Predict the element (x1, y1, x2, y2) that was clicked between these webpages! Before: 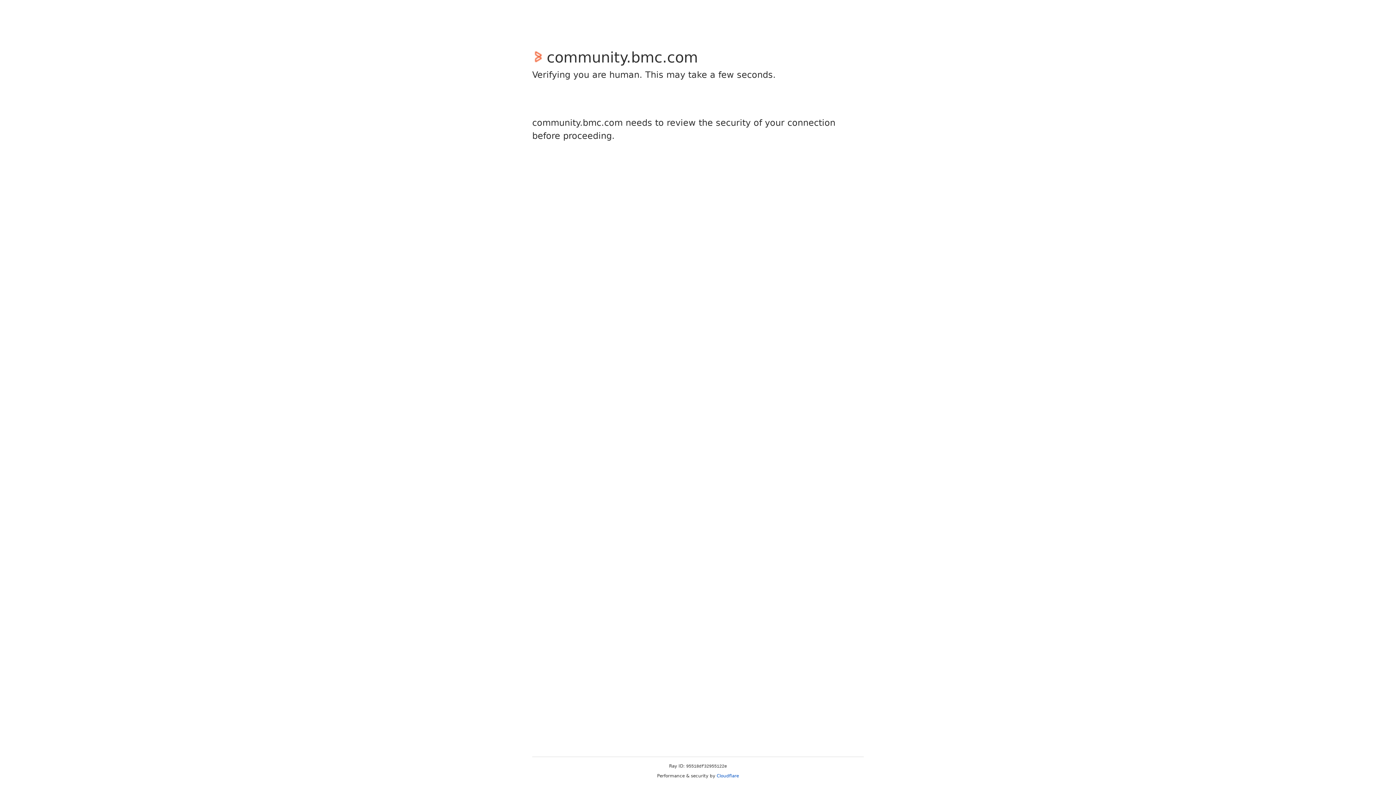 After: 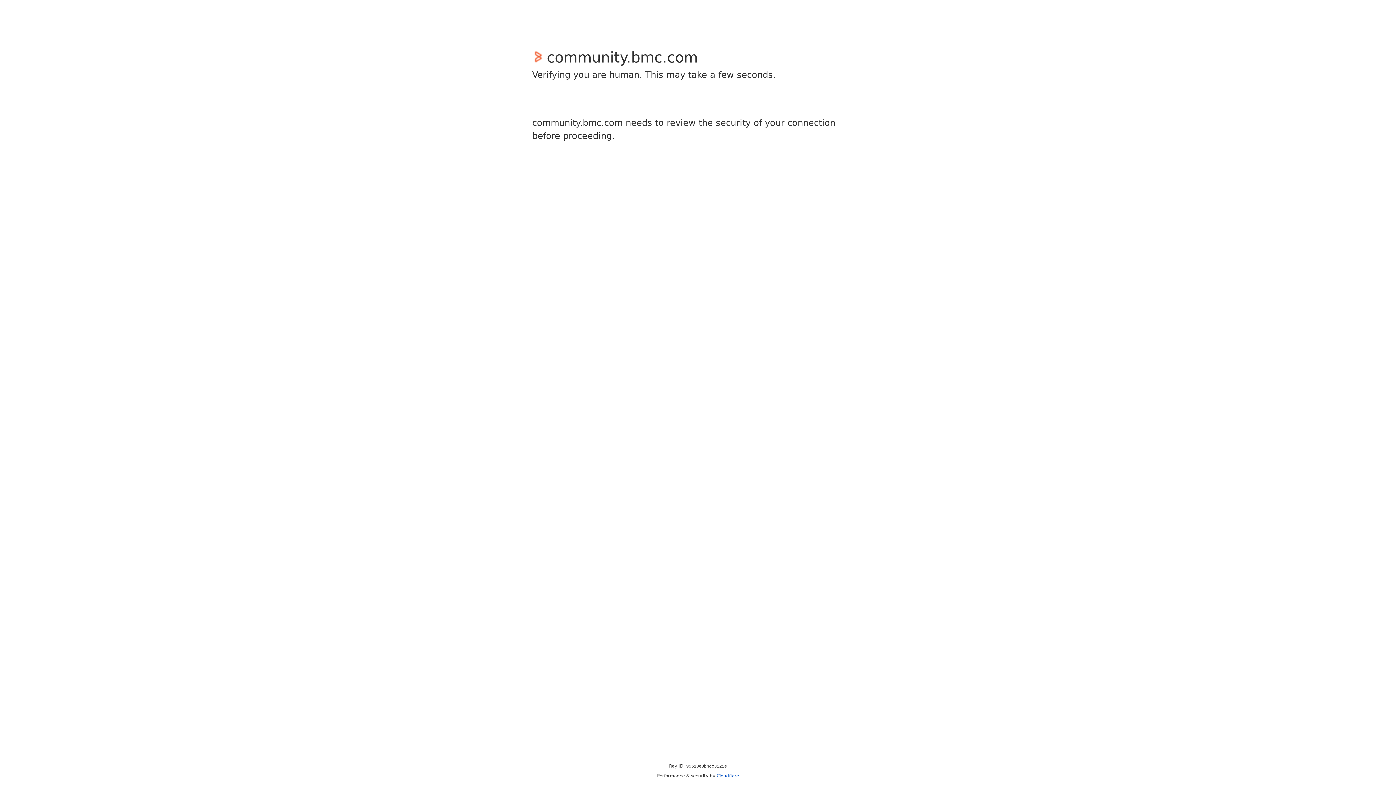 Action: bbox: (716, 773, 739, 778) label: Cloudflare